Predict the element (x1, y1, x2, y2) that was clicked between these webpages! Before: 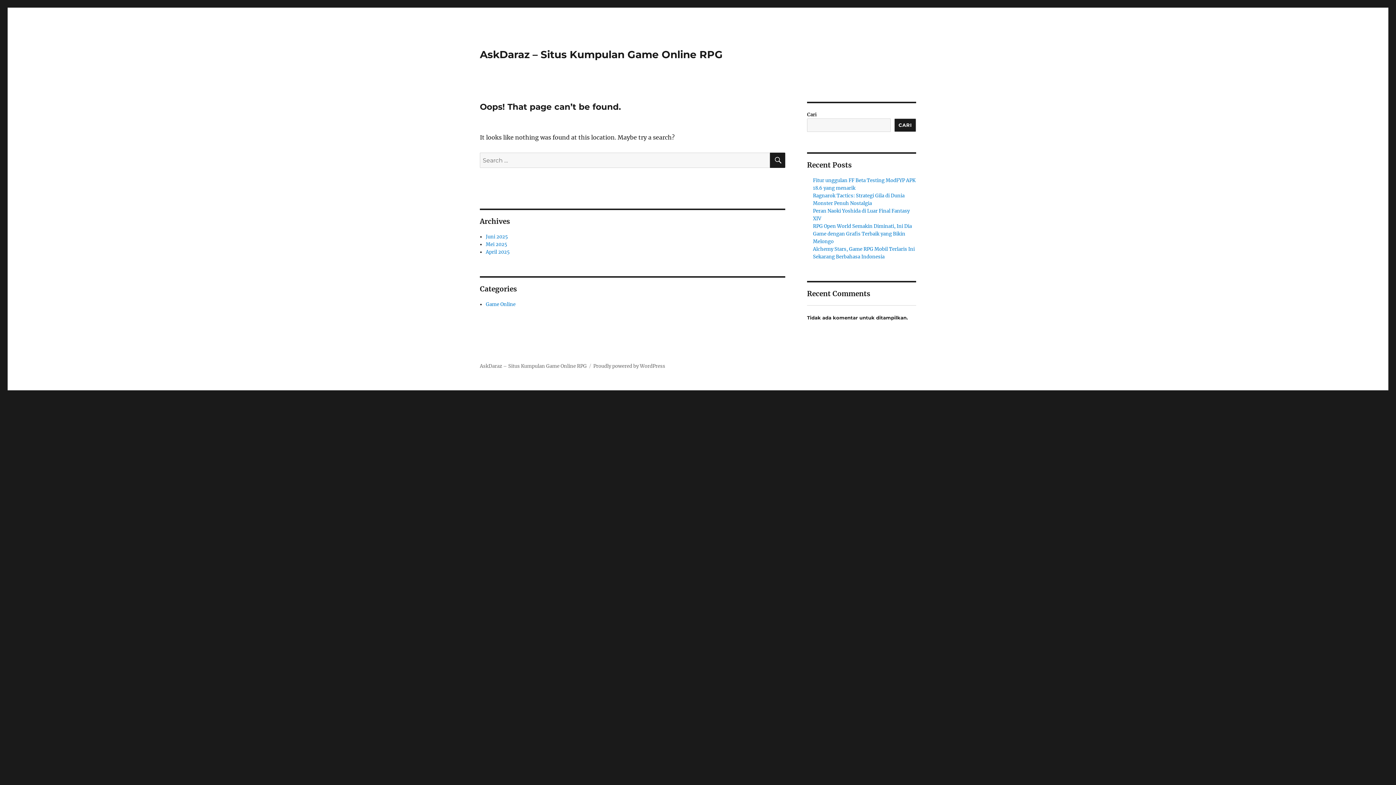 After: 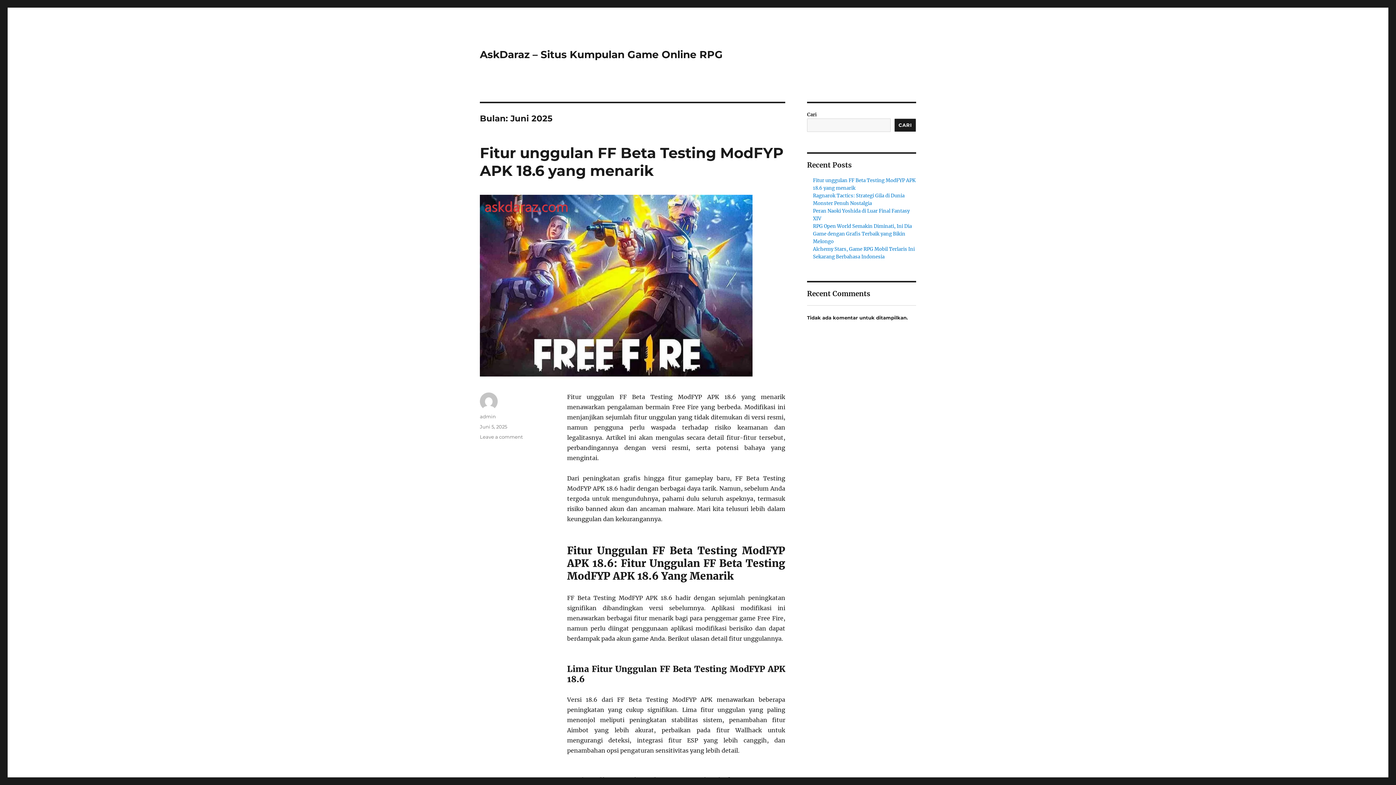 Action: bbox: (485, 233, 508, 240) label: Juni 2025